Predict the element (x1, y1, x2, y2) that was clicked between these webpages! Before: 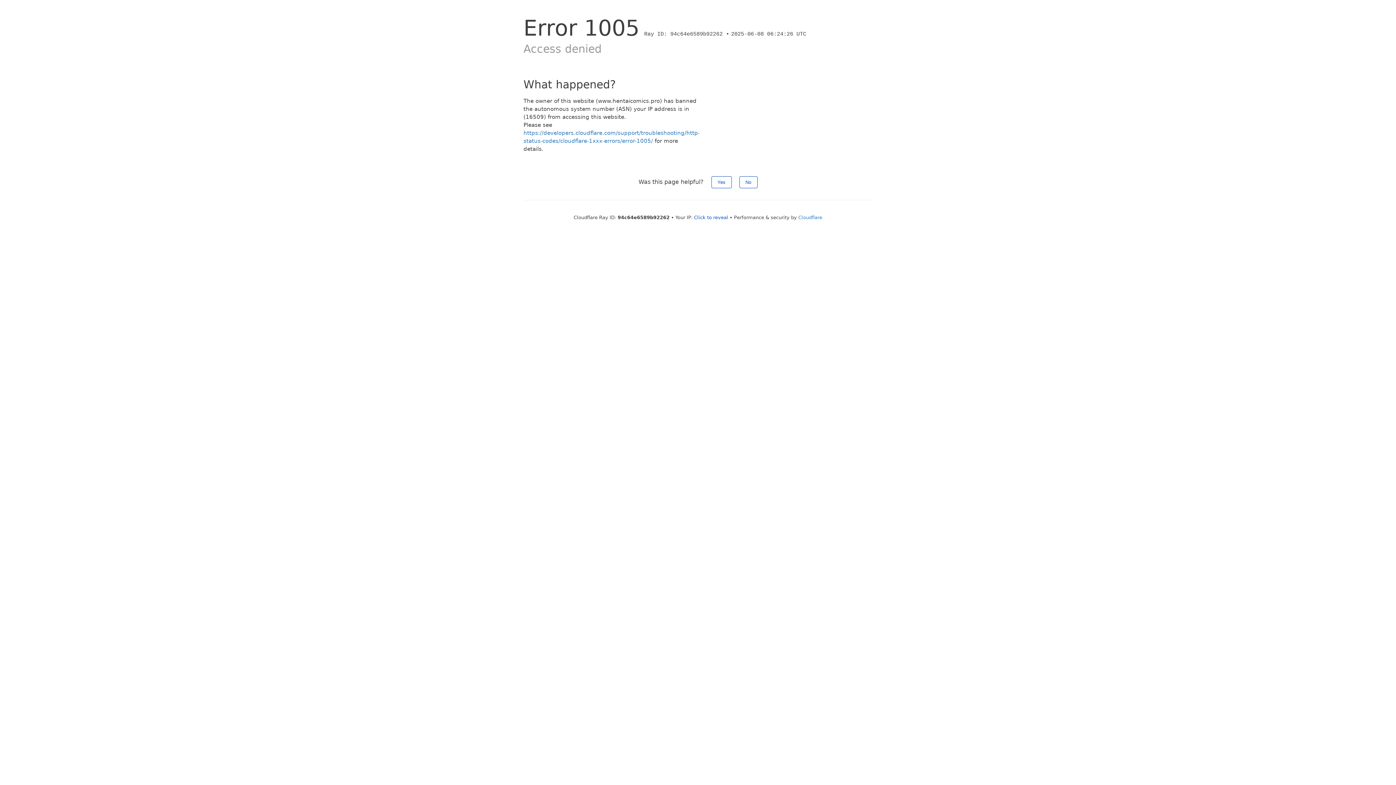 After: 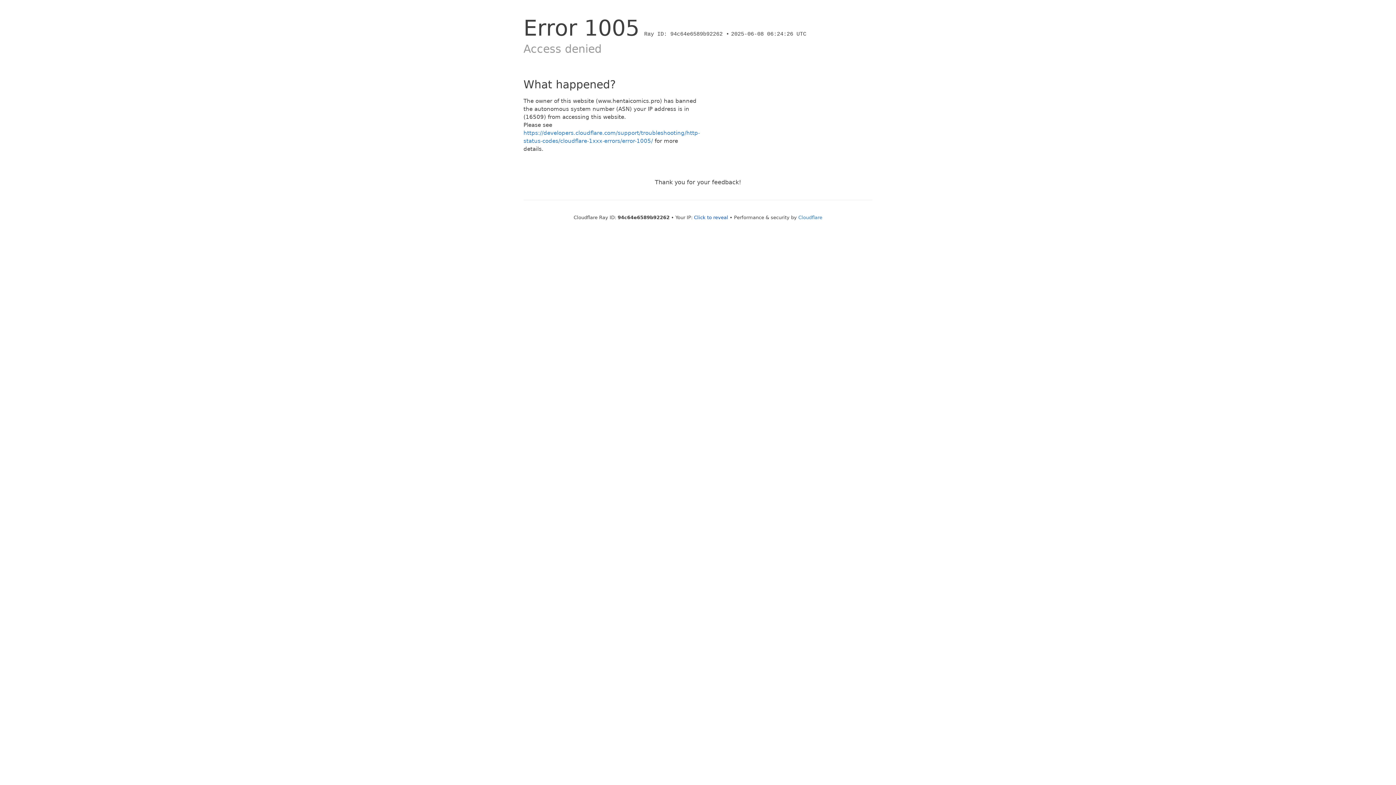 Action: label: Yes bbox: (711, 176, 731, 188)